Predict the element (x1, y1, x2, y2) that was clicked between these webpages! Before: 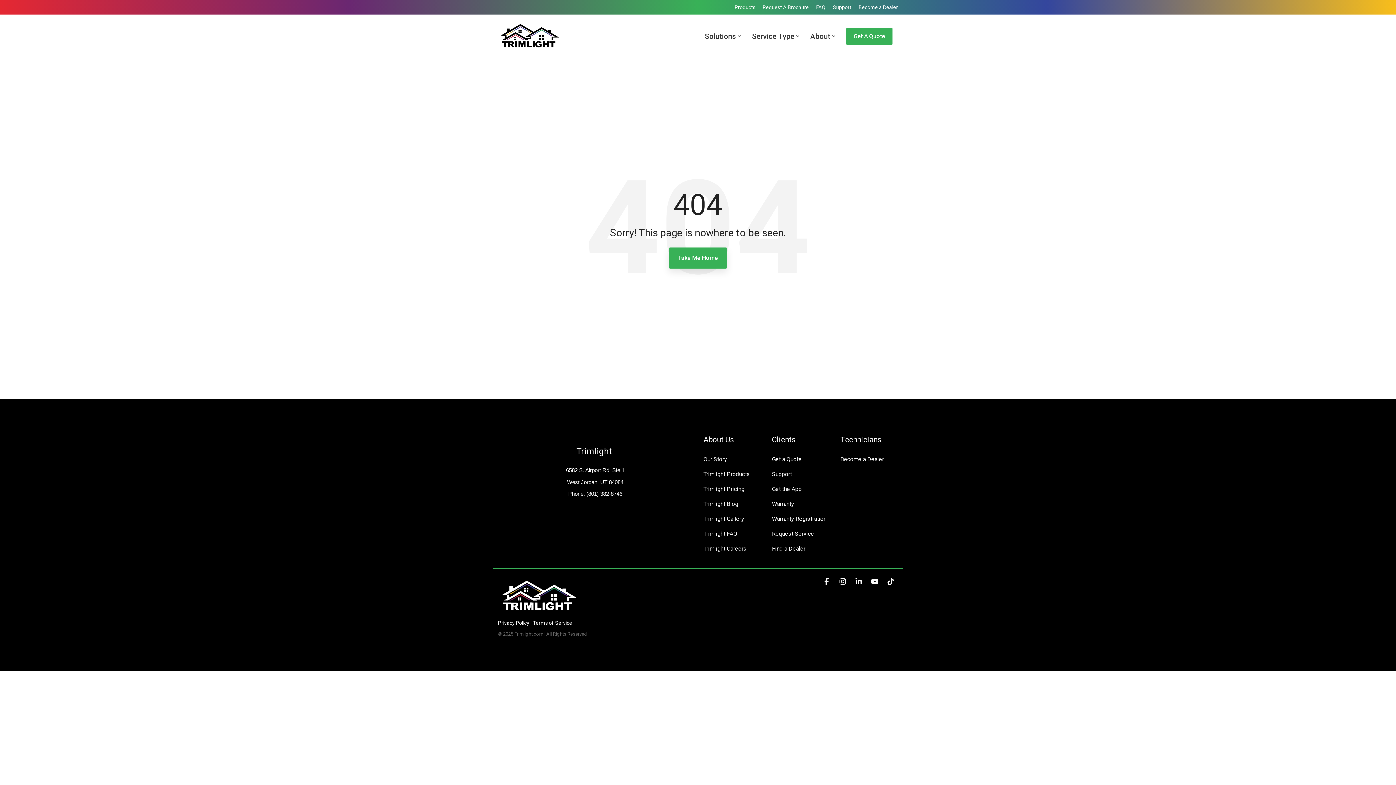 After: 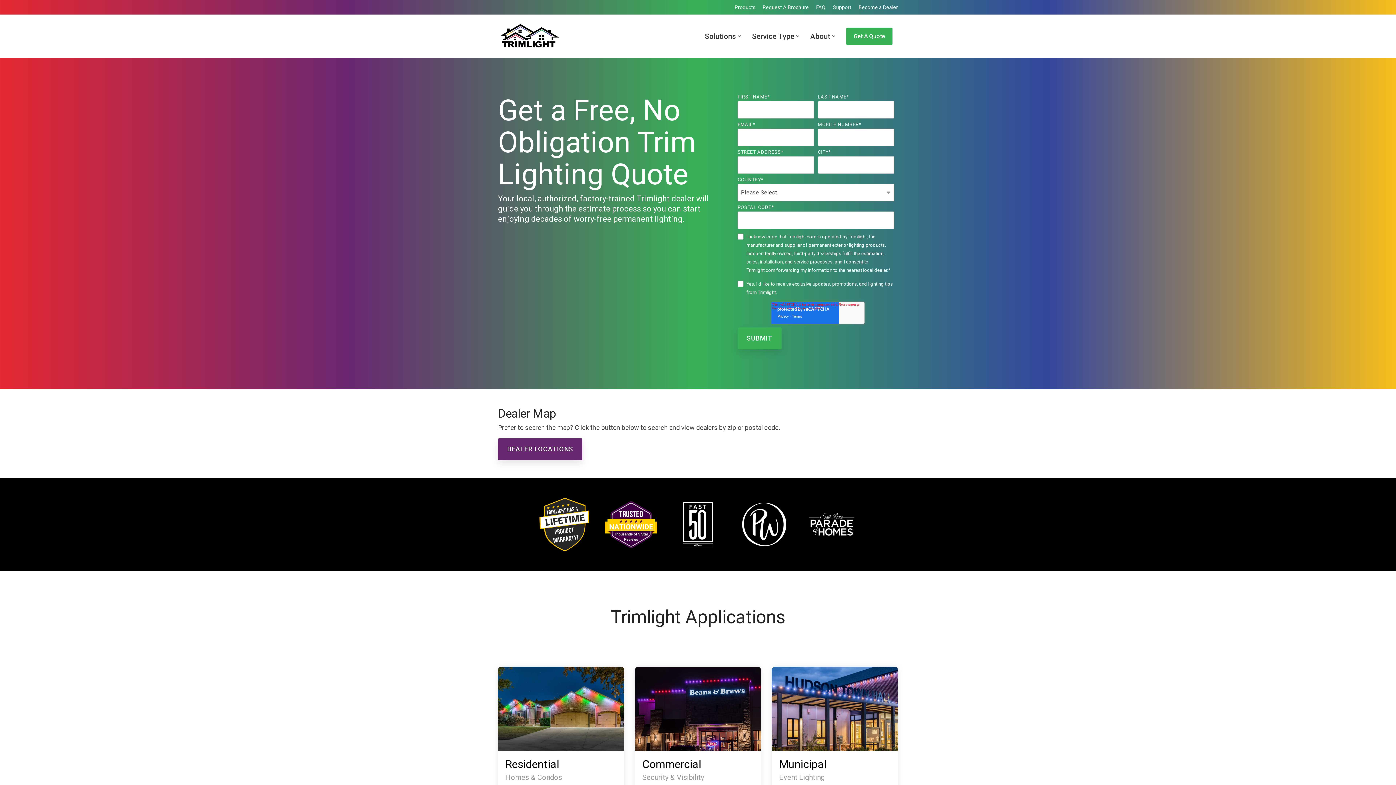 Action: bbox: (772, 455, 801, 463) label: Get a Quote